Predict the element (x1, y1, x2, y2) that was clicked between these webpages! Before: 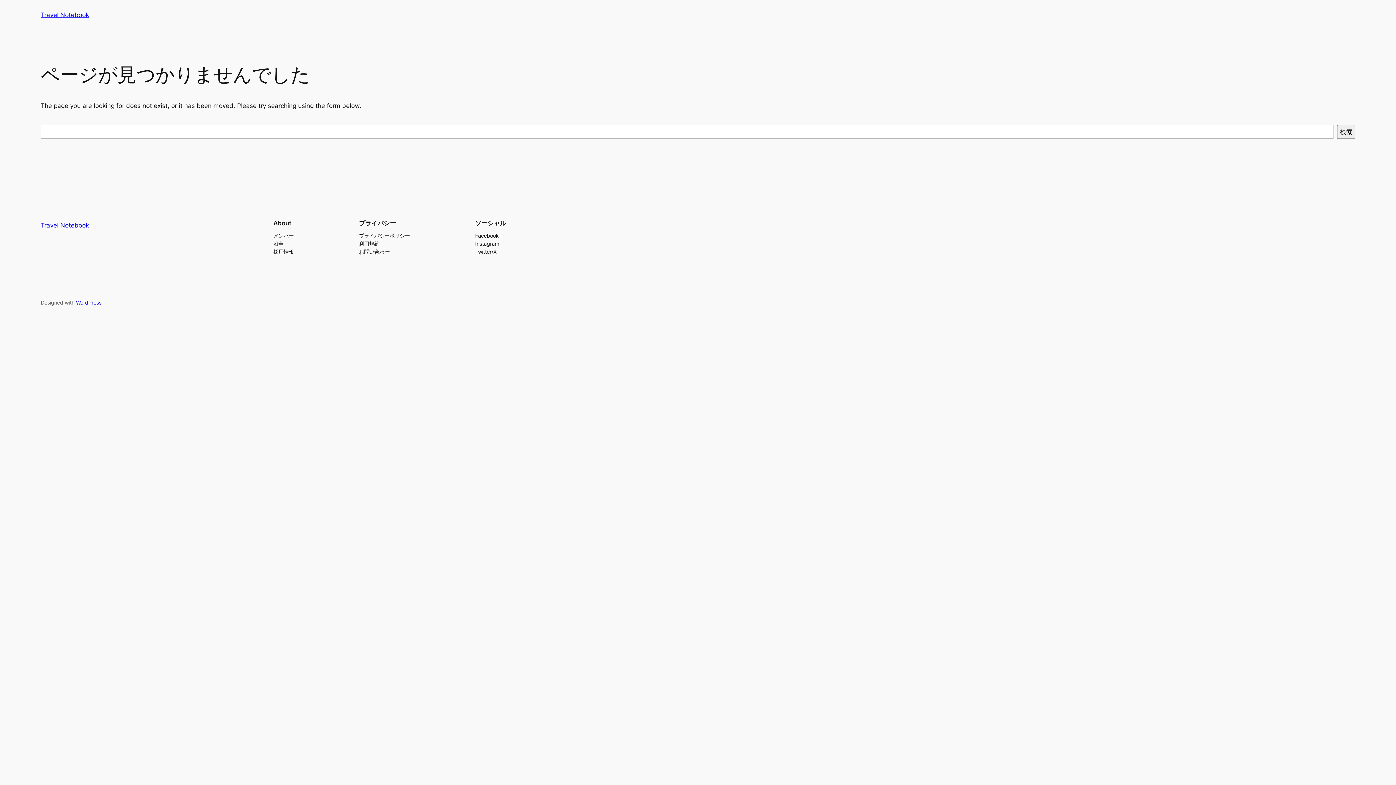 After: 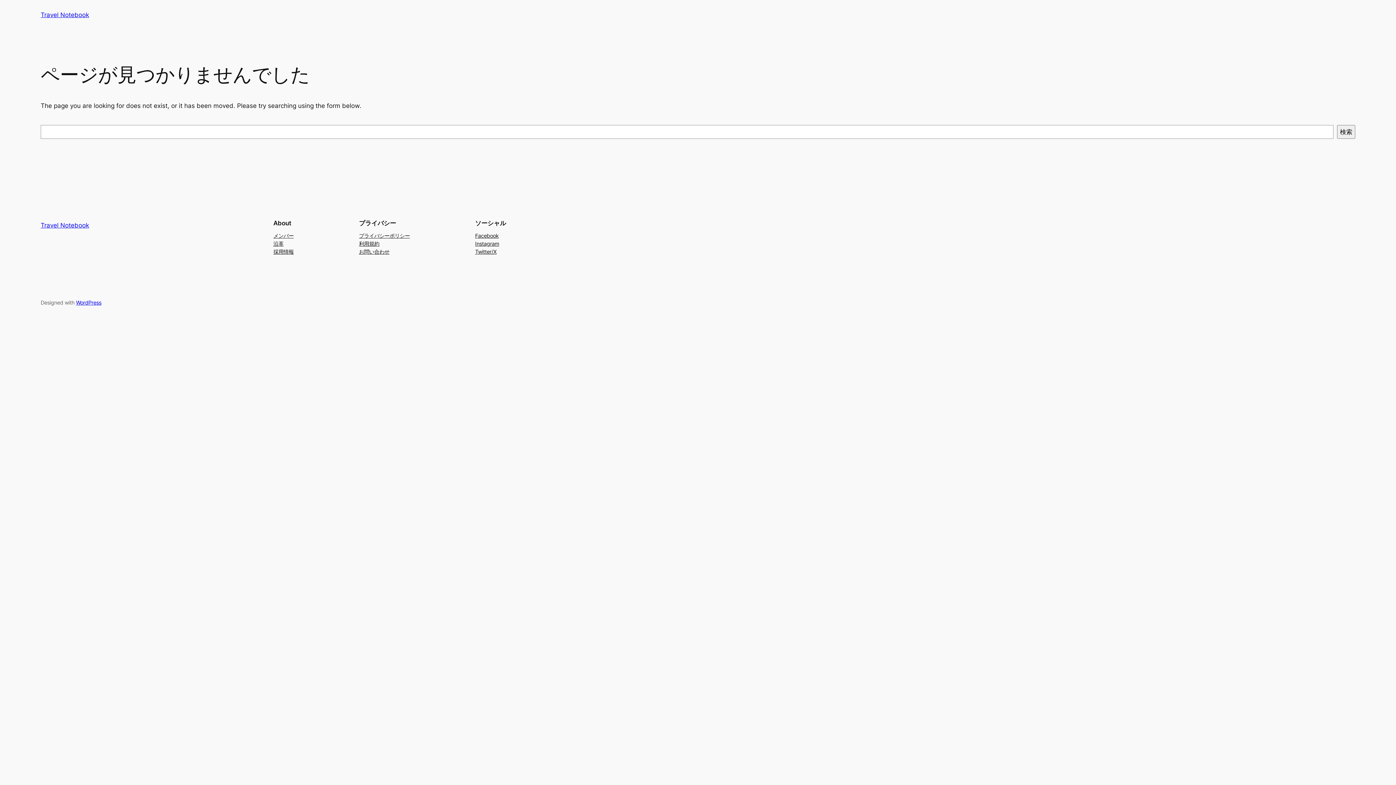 Action: label: Twitter/X bbox: (475, 247, 496, 255)